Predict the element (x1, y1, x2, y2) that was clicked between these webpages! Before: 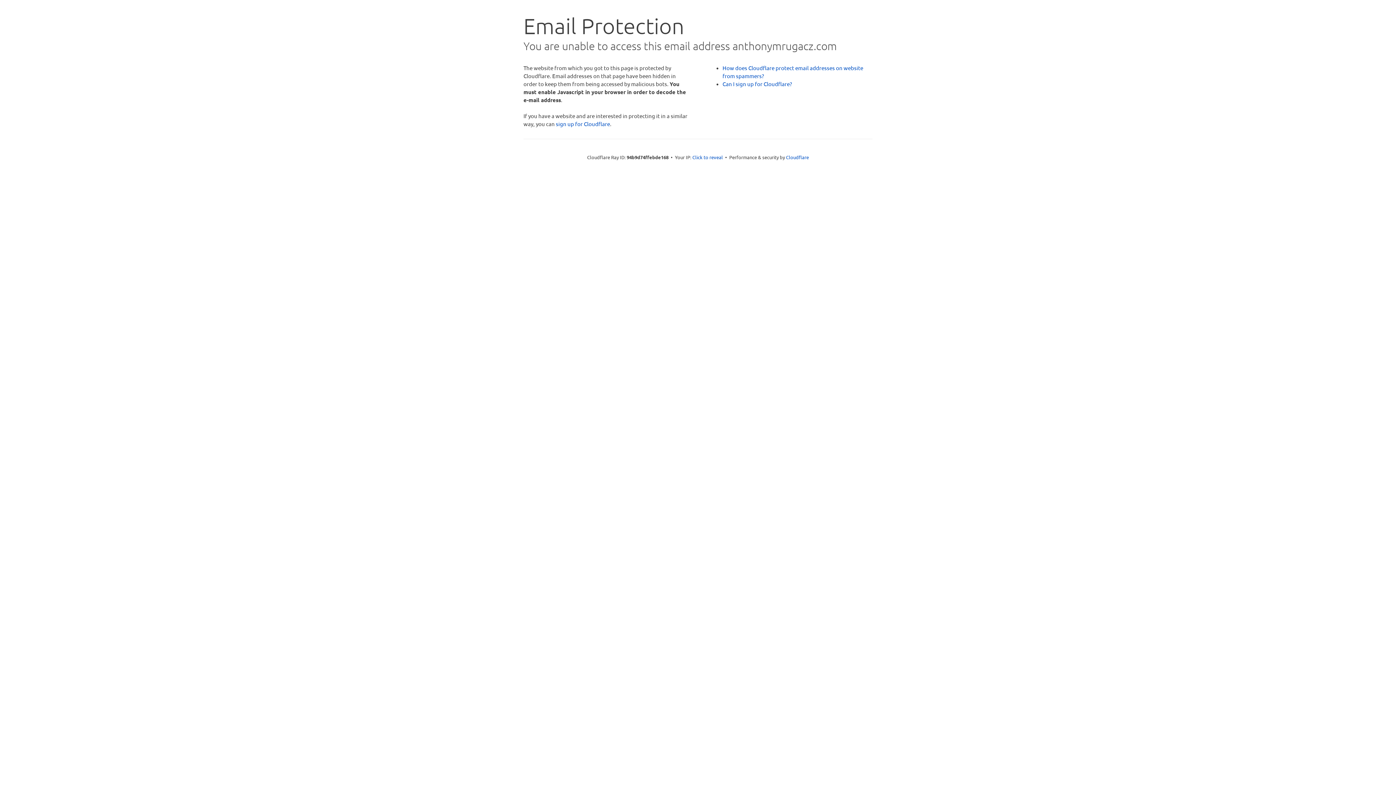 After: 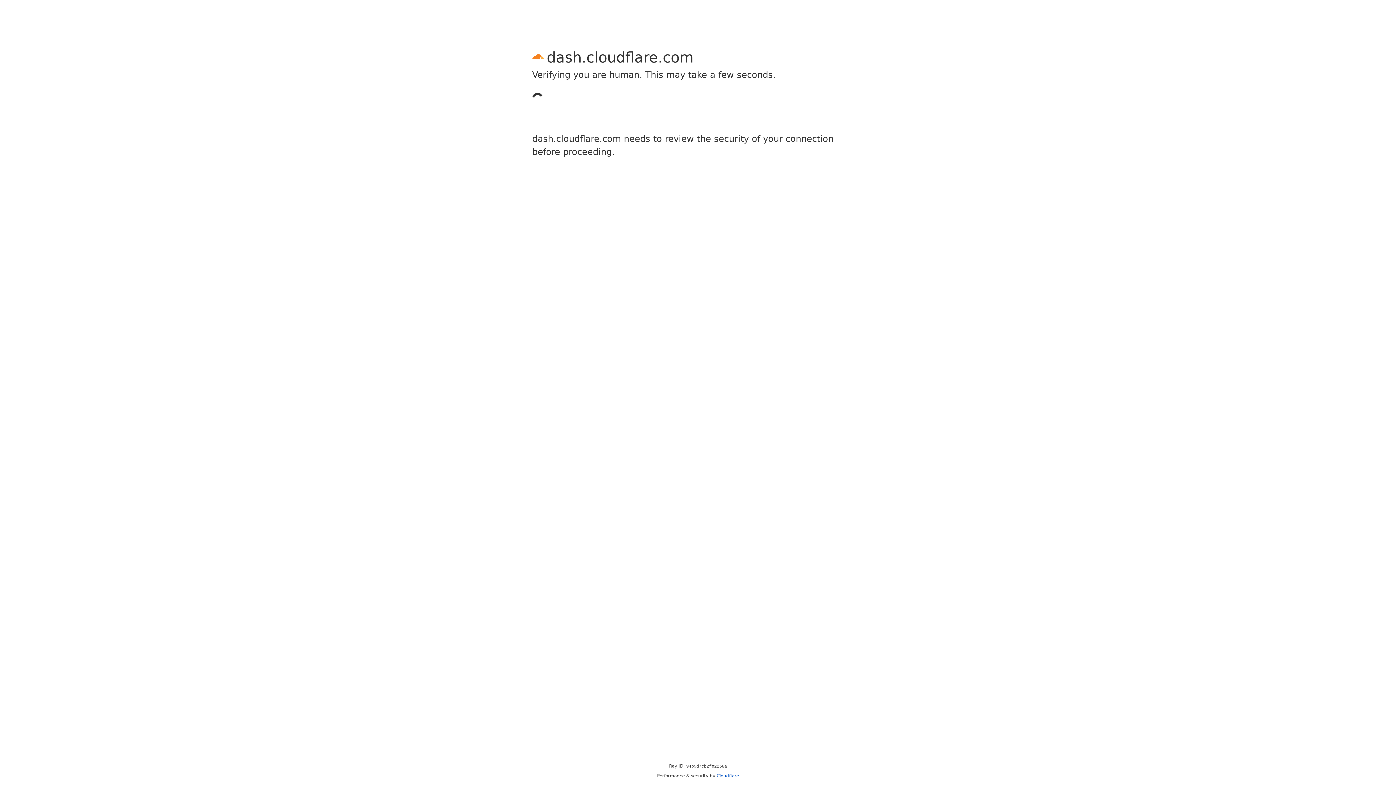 Action: bbox: (556, 120, 610, 127) label: sign up for Cloudflare